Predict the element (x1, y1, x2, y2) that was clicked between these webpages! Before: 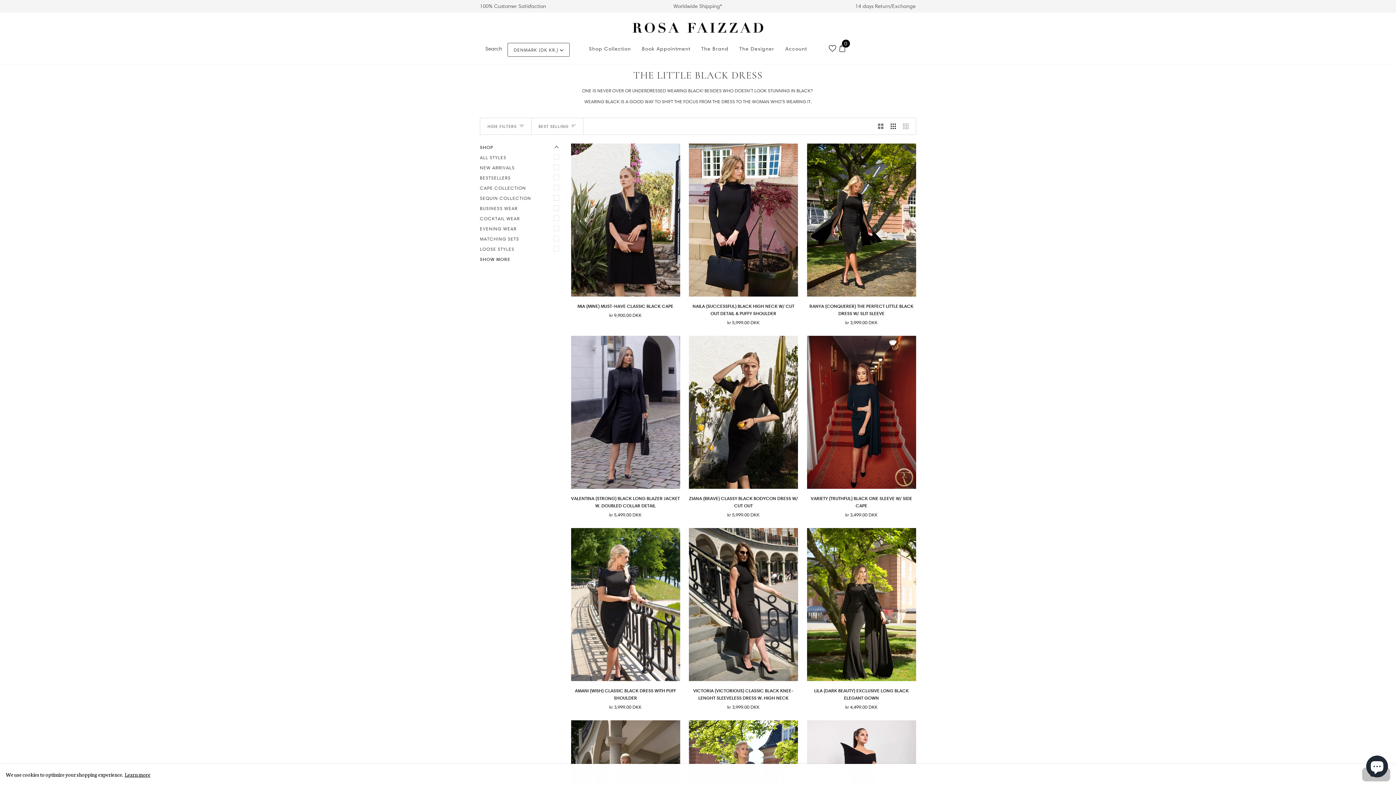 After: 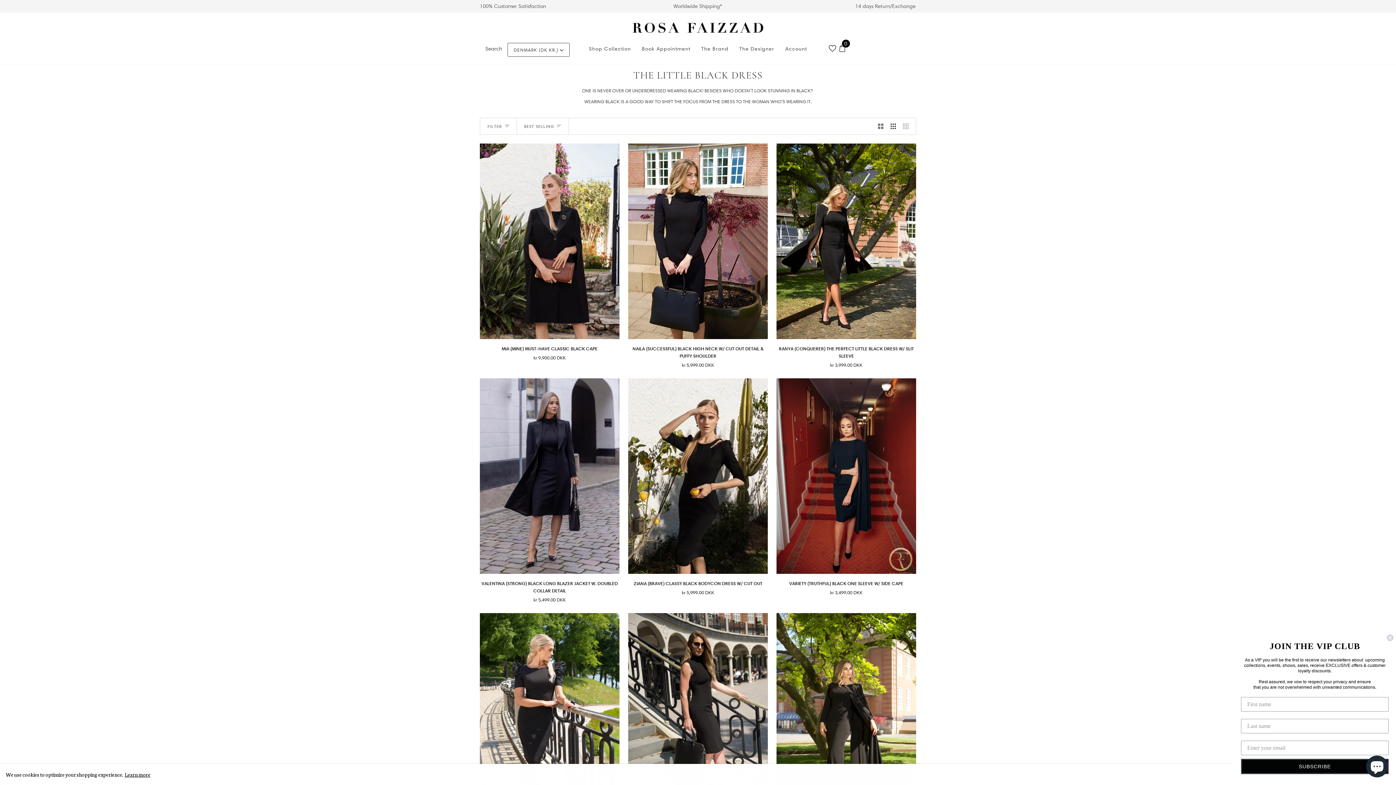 Action: label: HIDE FILTERS bbox: (480, 118, 531, 134)